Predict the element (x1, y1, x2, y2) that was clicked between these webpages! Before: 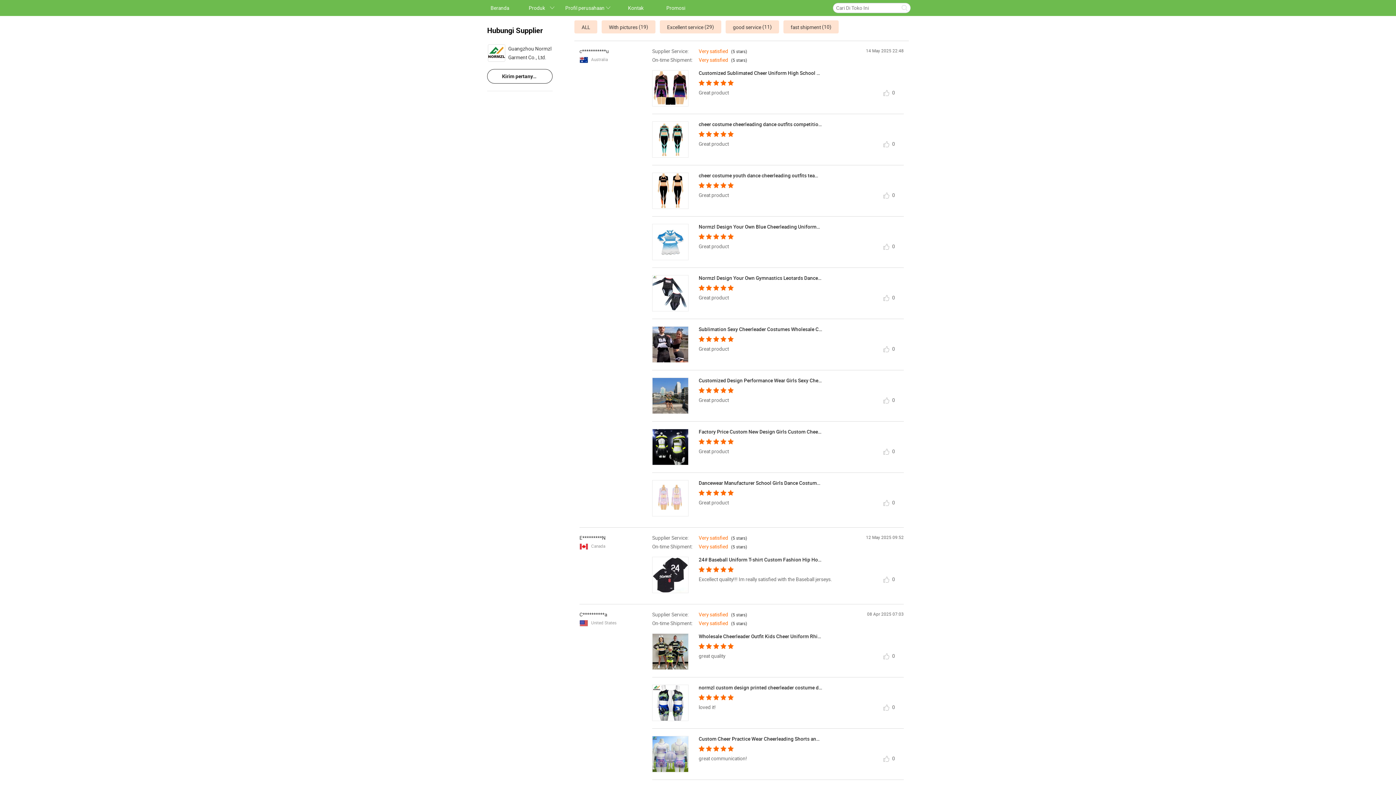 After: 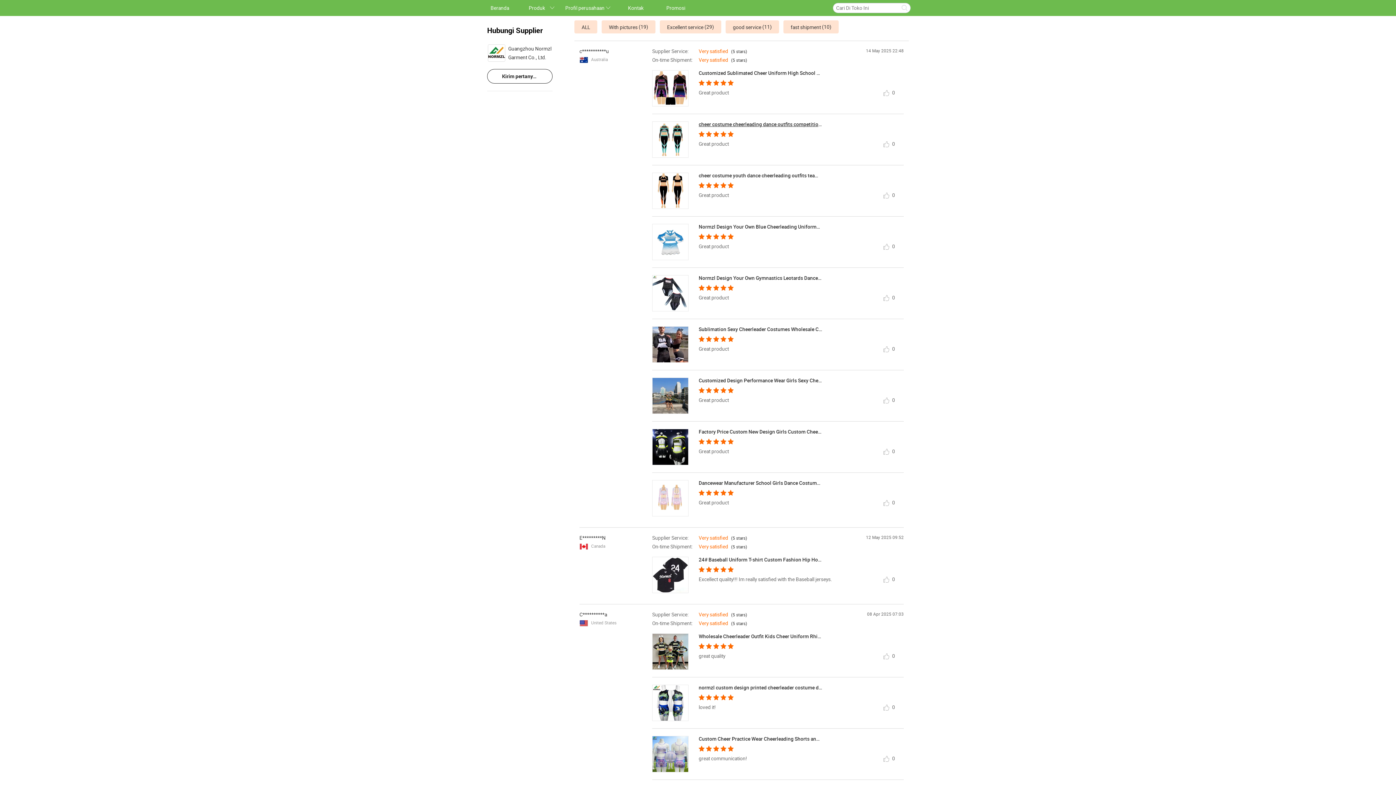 Action: bbox: (698, 121, 883, 127) label: cheer costume cheerleading dance outfits competition Cheerleading Pom Uniform